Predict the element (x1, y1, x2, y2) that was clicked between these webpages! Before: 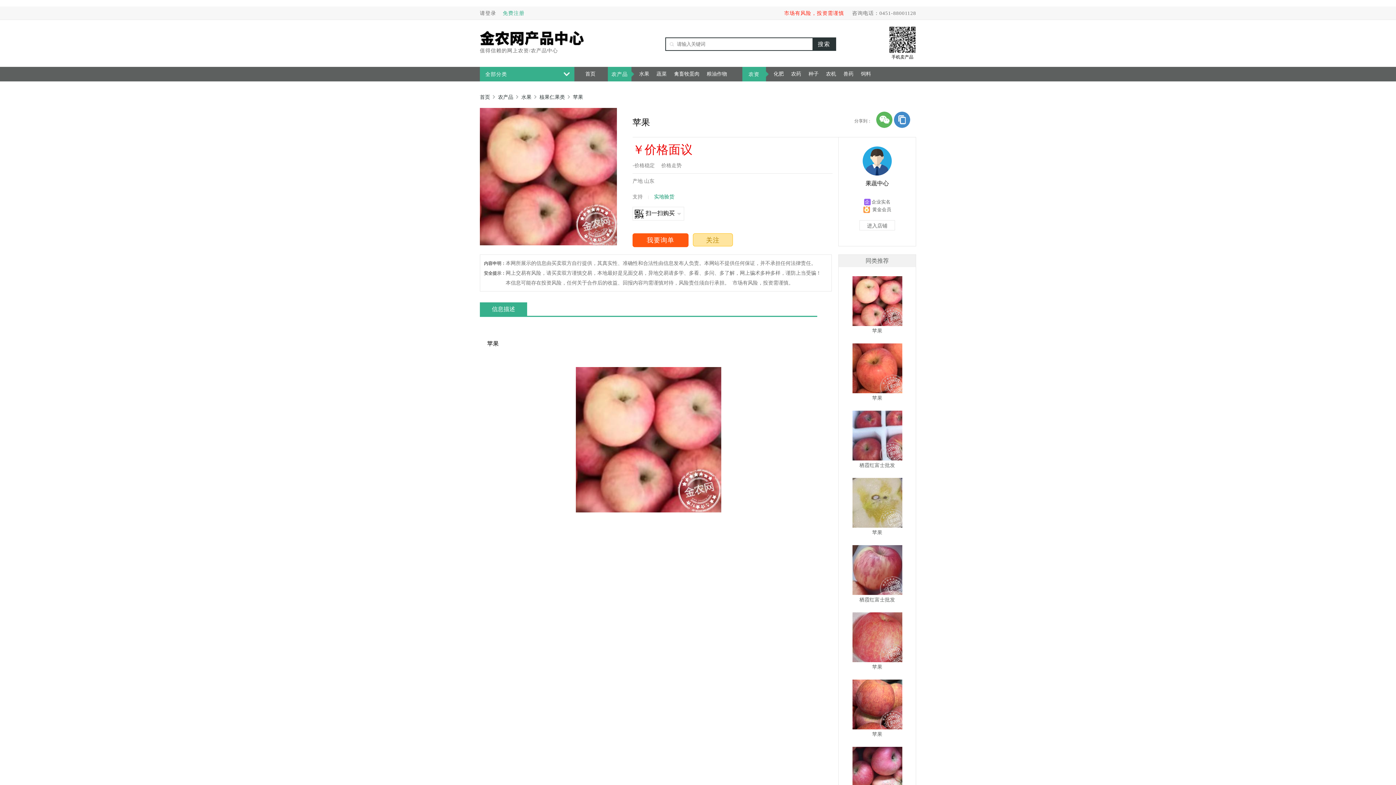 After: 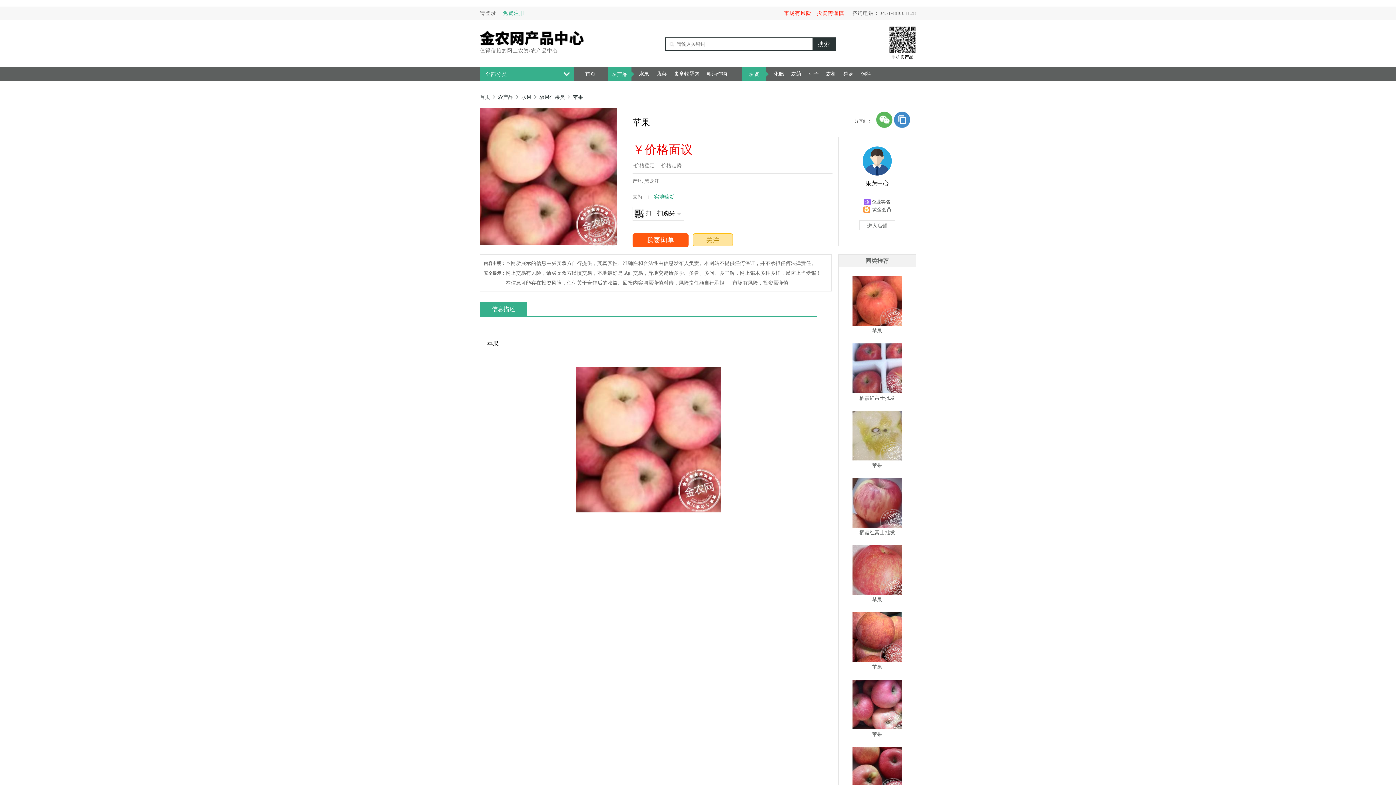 Action: bbox: (852, 276, 902, 326)